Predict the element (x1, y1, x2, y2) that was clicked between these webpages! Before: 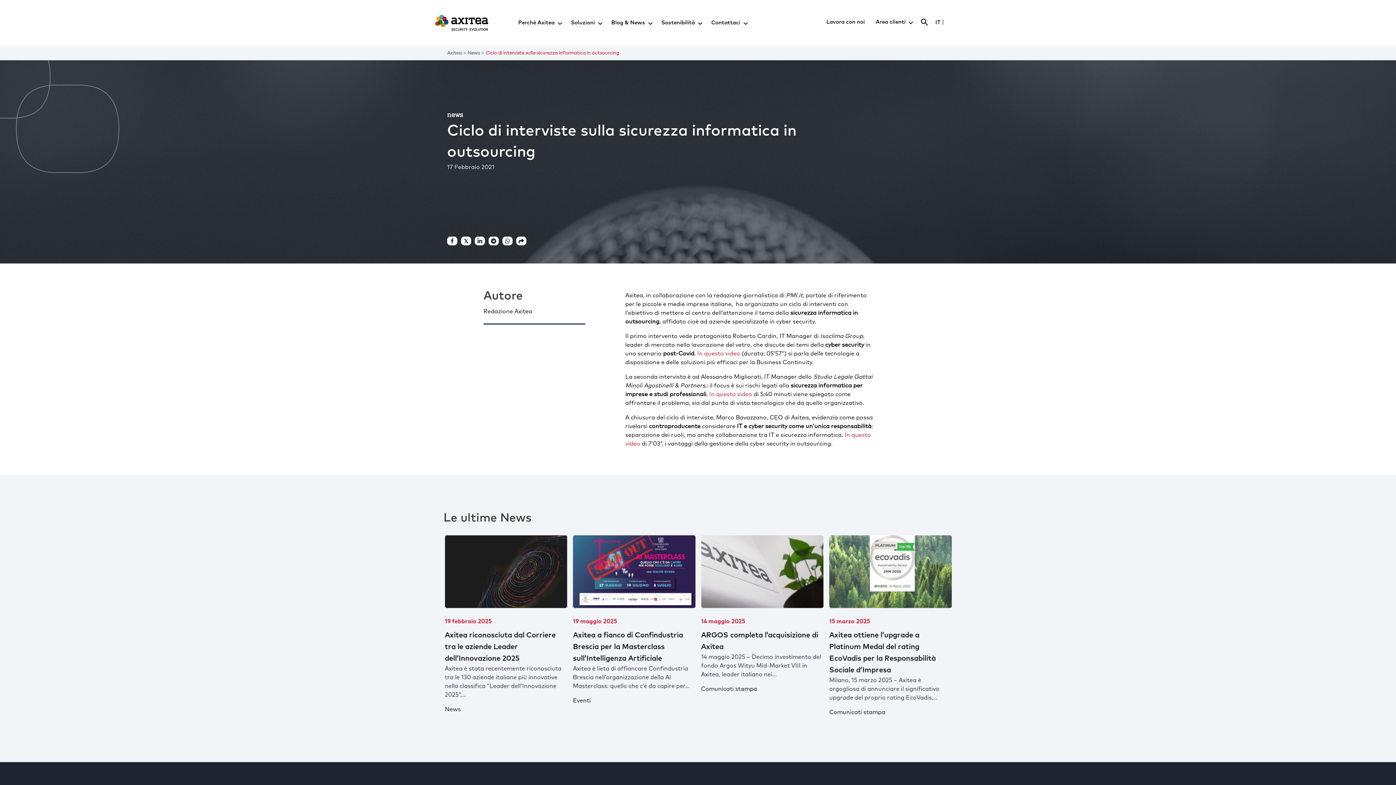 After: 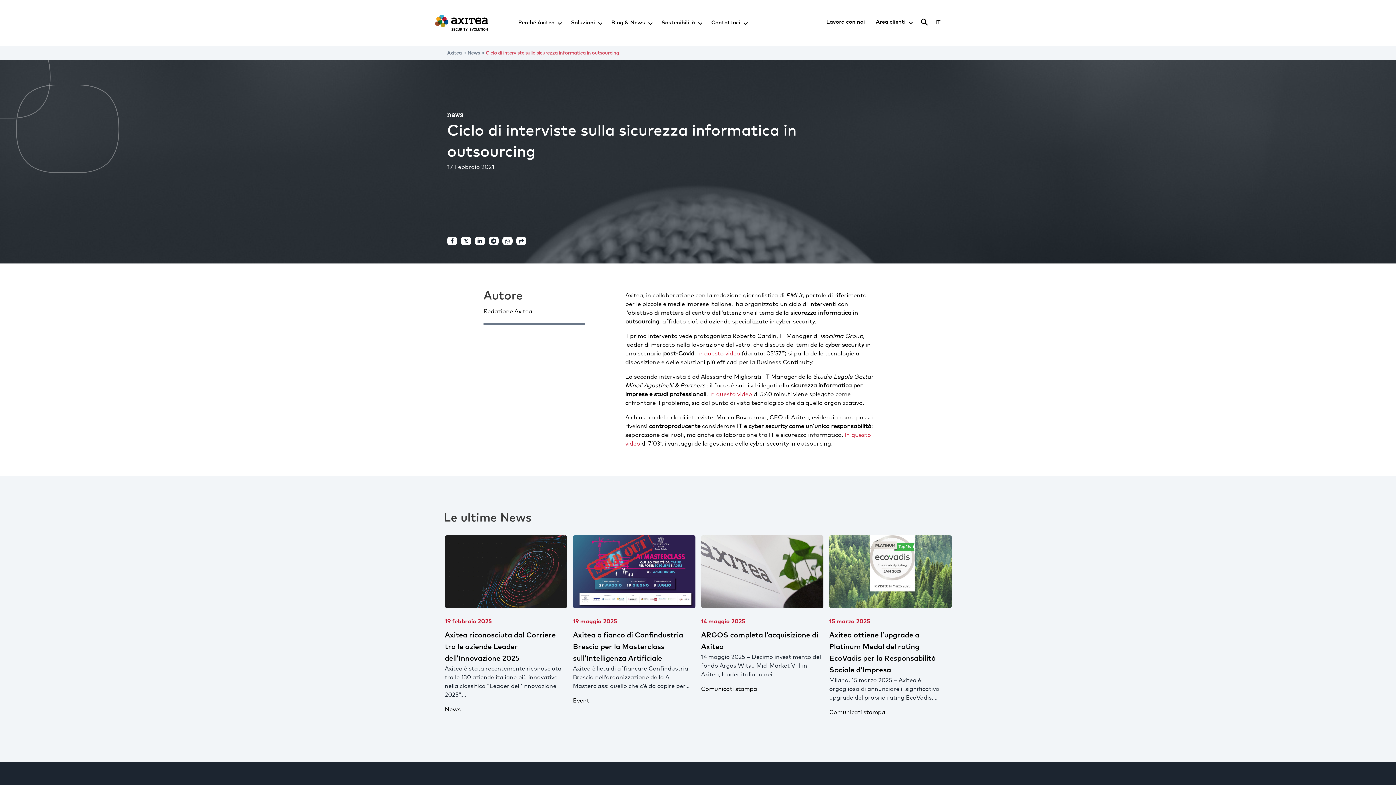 Action: label: Share on Facebook bbox: (447, 236, 457, 245)